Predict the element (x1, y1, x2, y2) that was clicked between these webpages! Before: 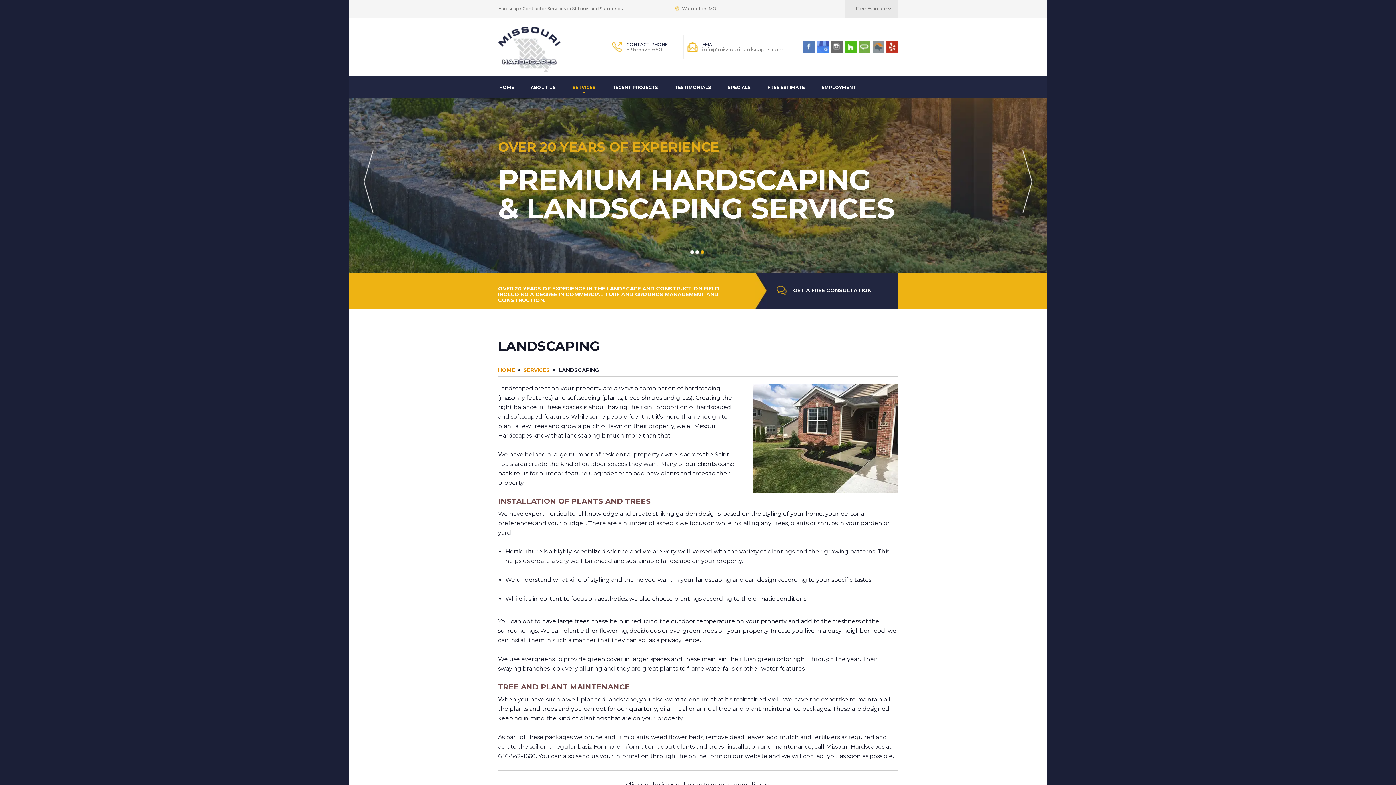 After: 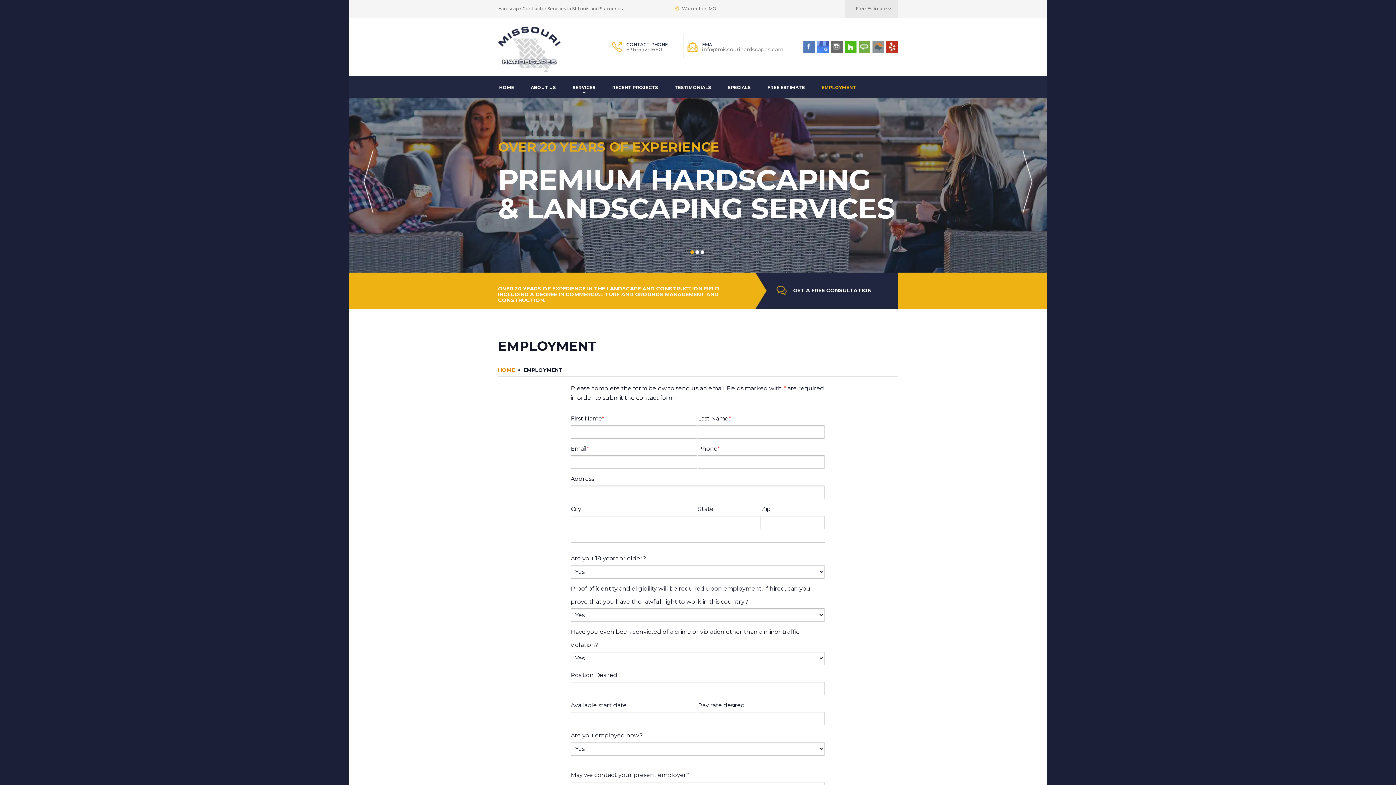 Action: label: EMPLOYMENT bbox: (813, 76, 864, 98)